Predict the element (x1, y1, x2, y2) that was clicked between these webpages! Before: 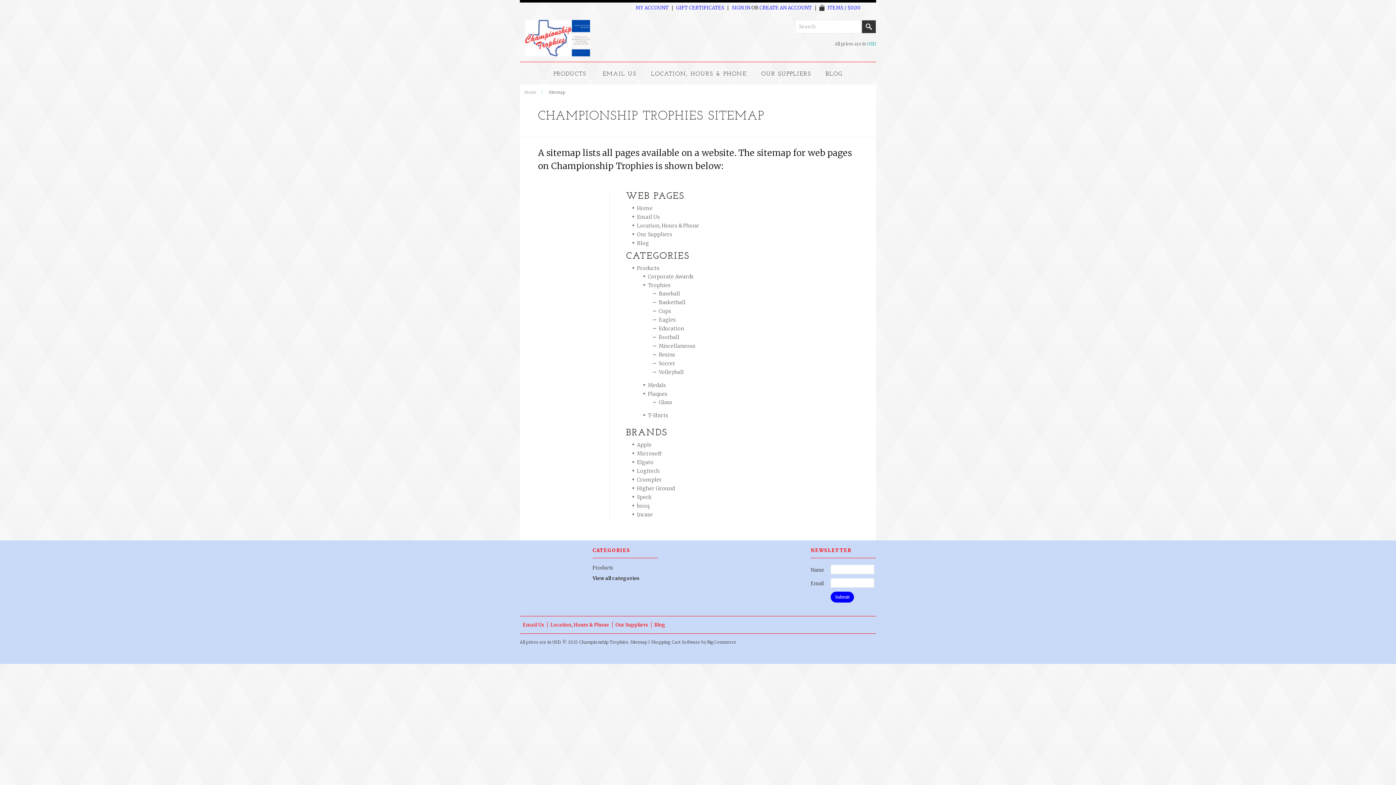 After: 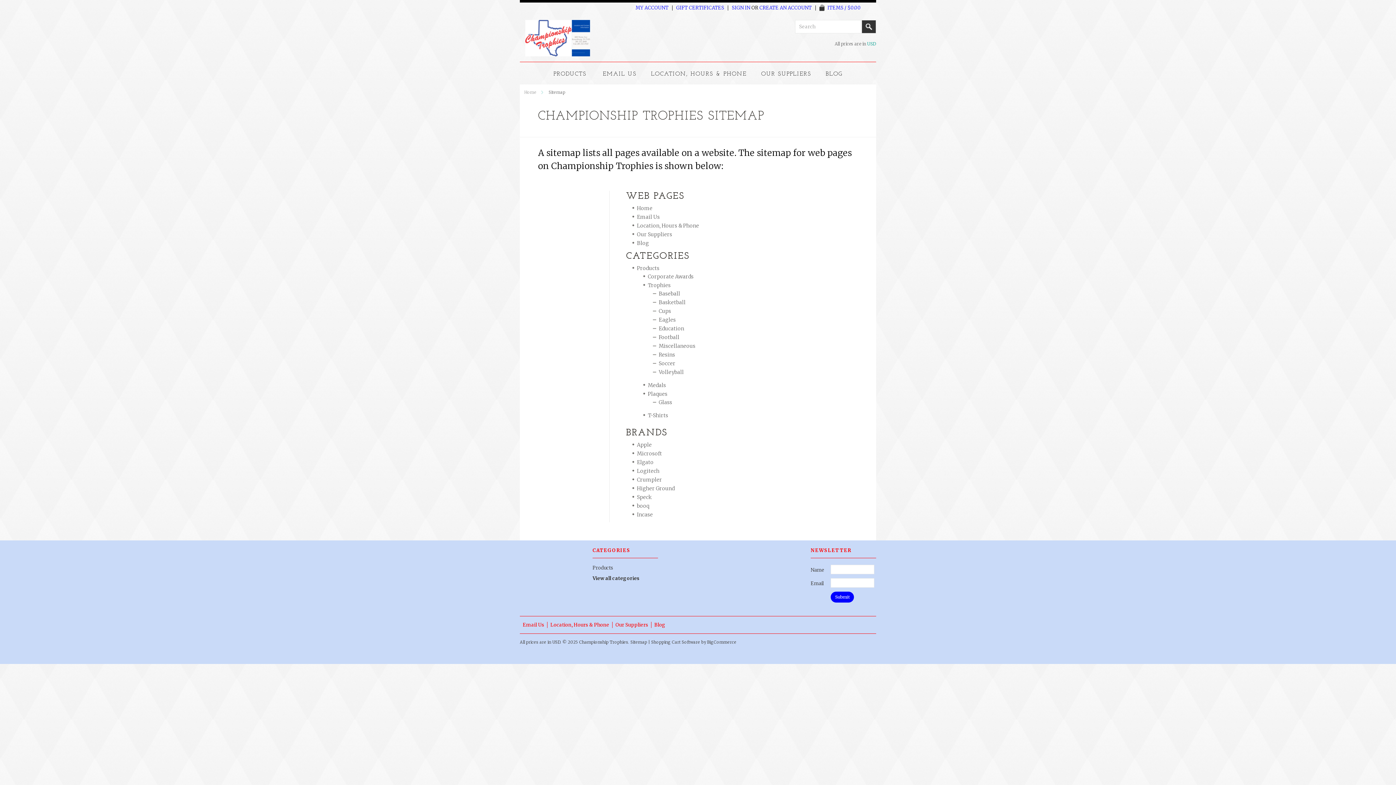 Action: label: Sitemap bbox: (630, 640, 647, 645)